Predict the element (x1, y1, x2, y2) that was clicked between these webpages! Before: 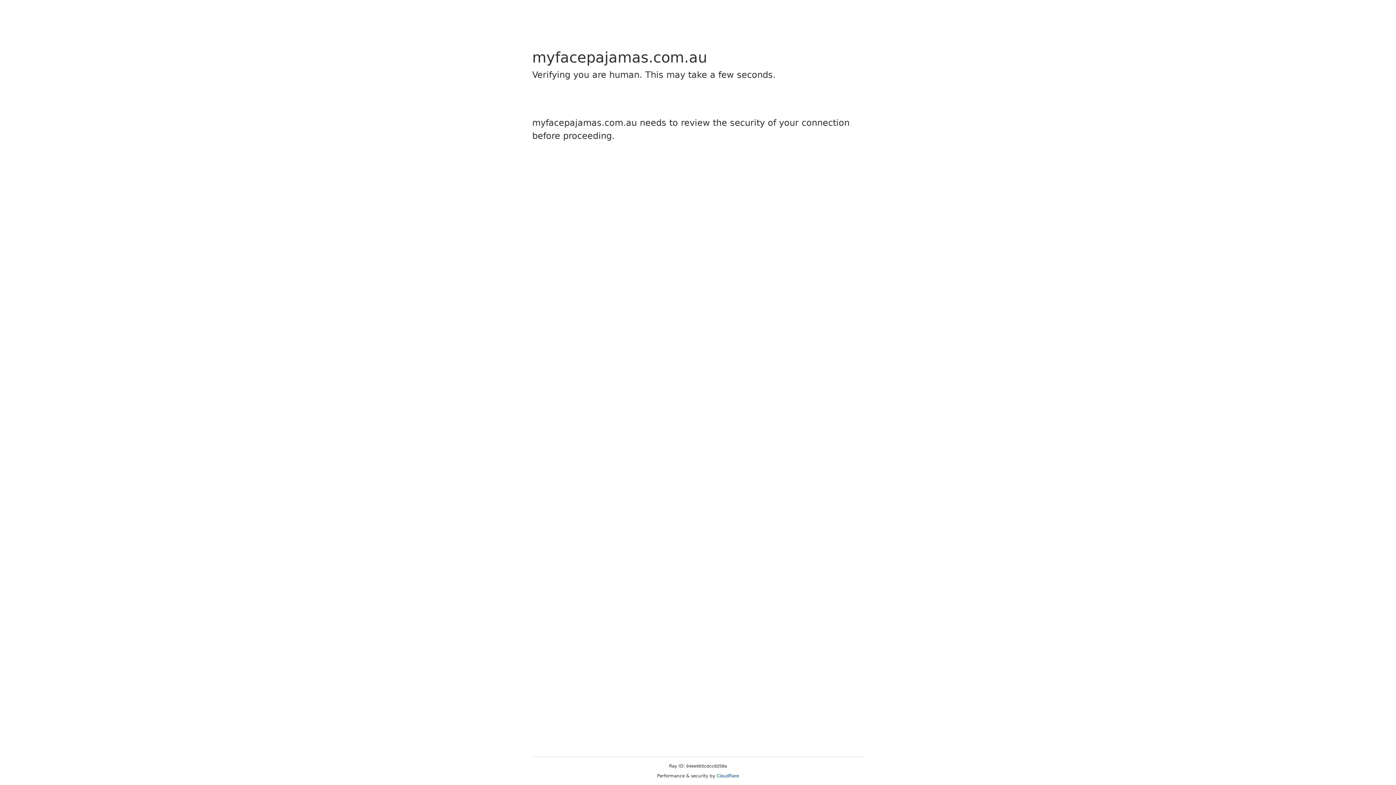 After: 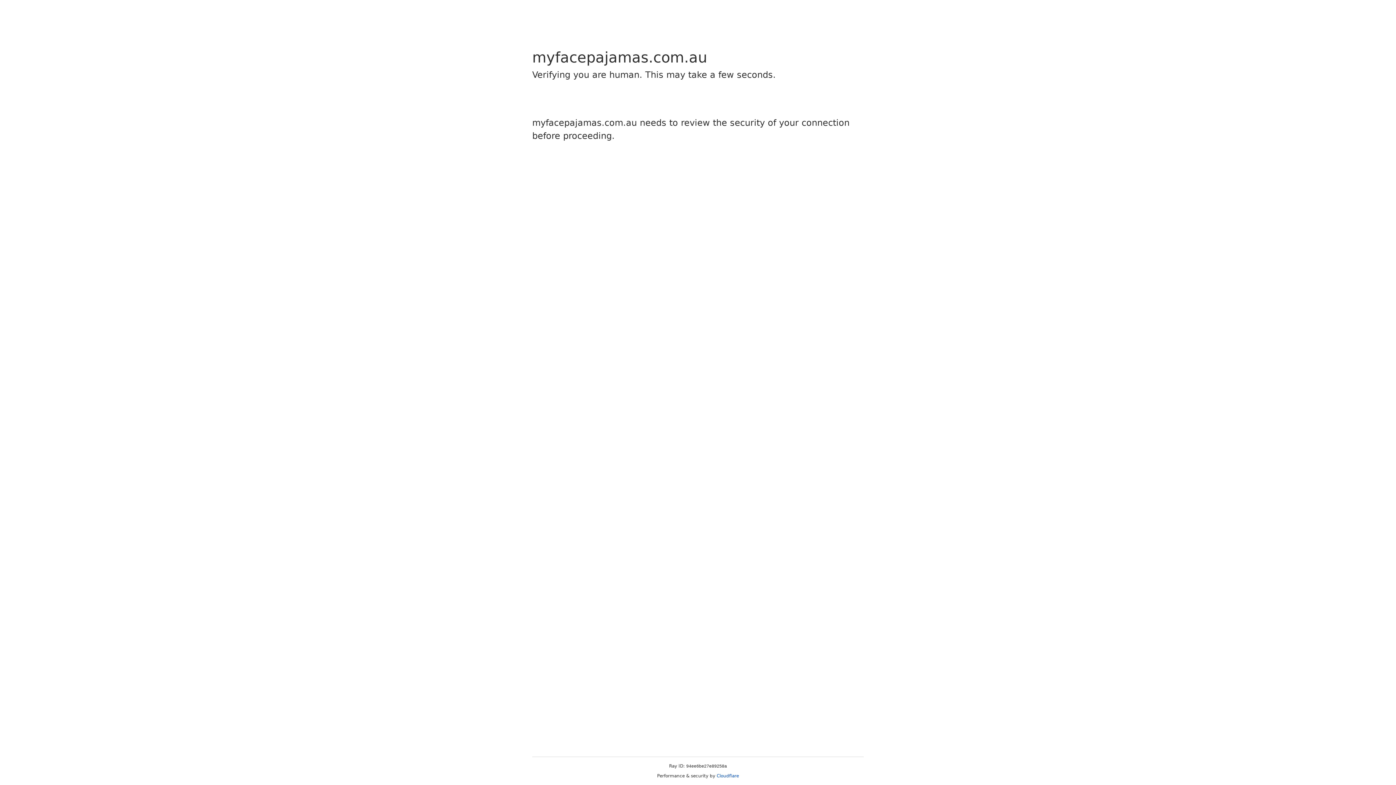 Action: label: Cloudflare bbox: (716, 773, 739, 778)